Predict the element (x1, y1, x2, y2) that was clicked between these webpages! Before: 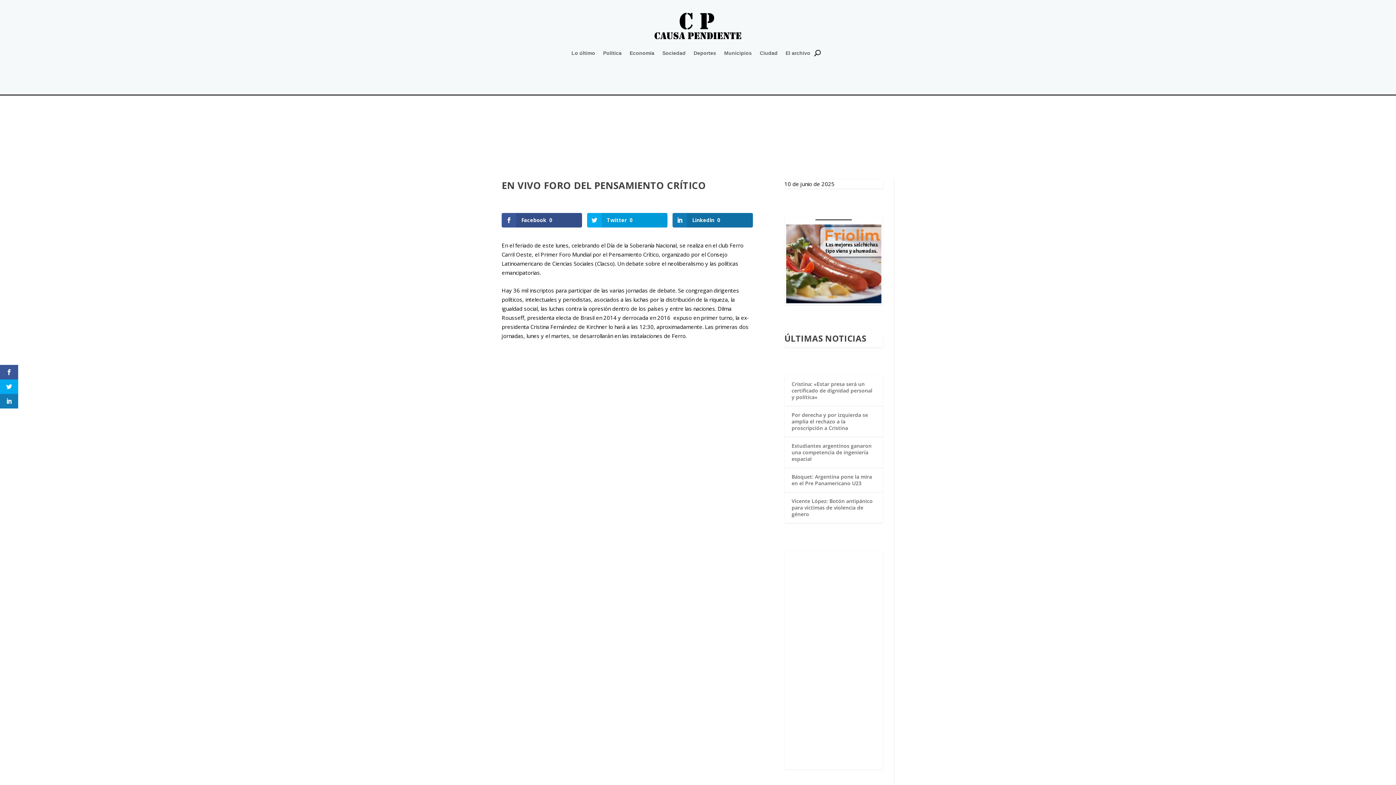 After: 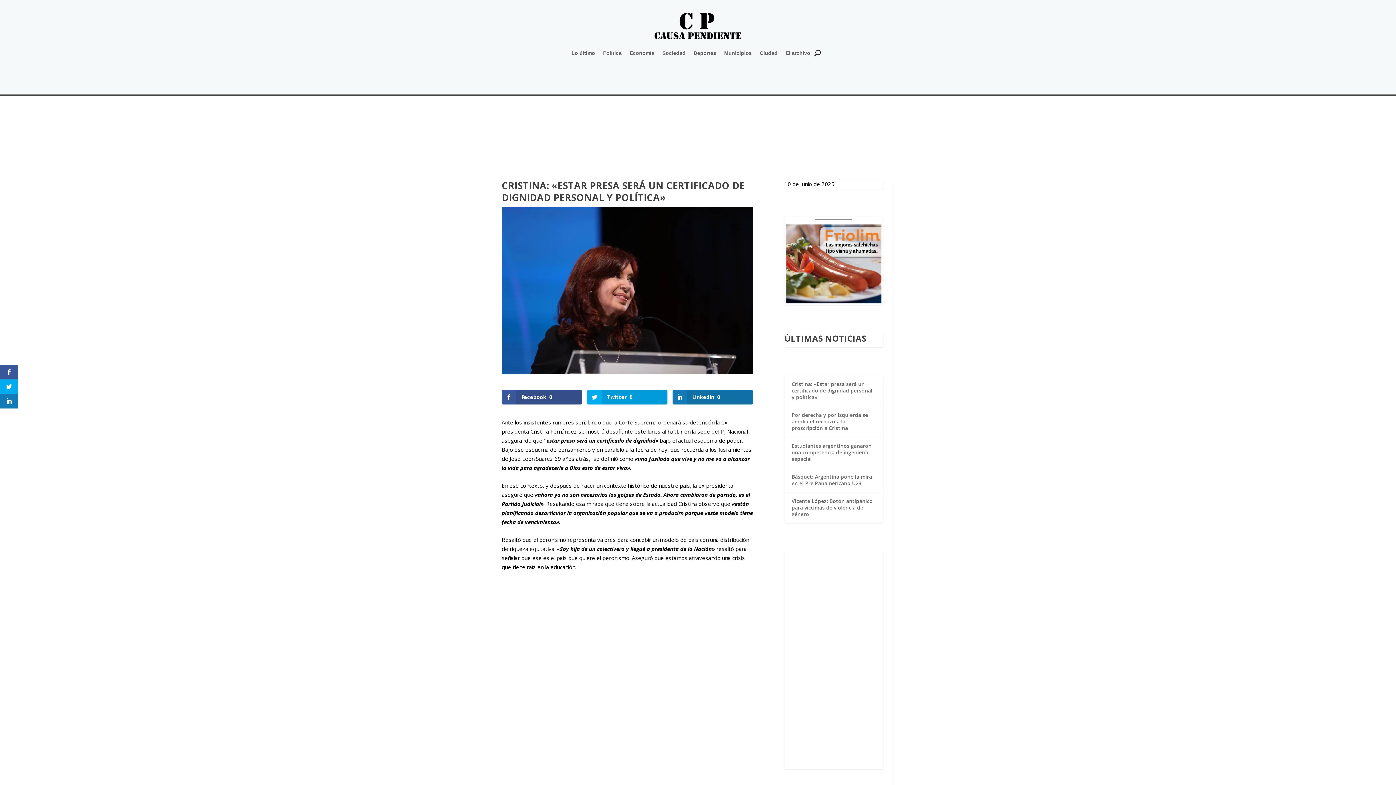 Action: bbox: (791, 380, 872, 400) label: Cristina: «Estar presa será un certificado de dignidad personal y política»